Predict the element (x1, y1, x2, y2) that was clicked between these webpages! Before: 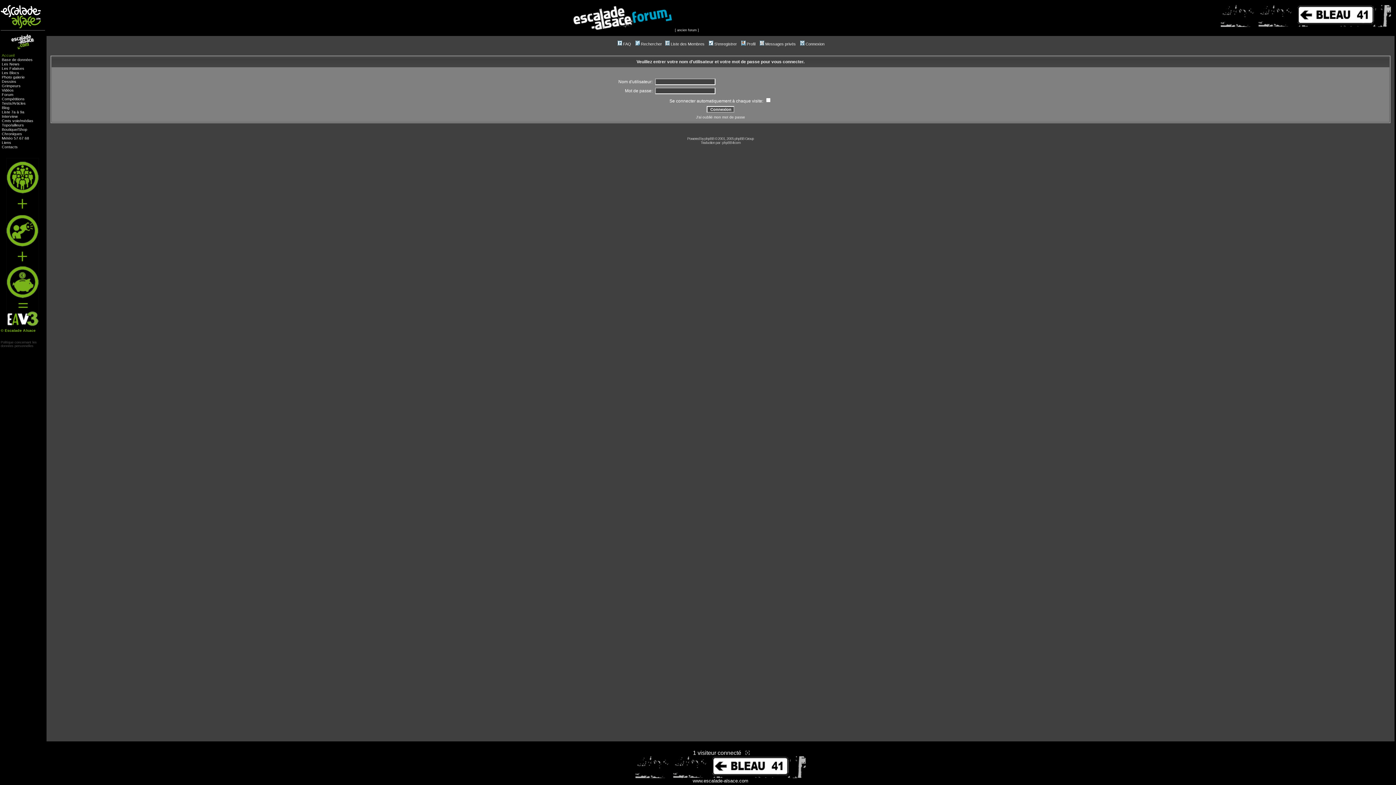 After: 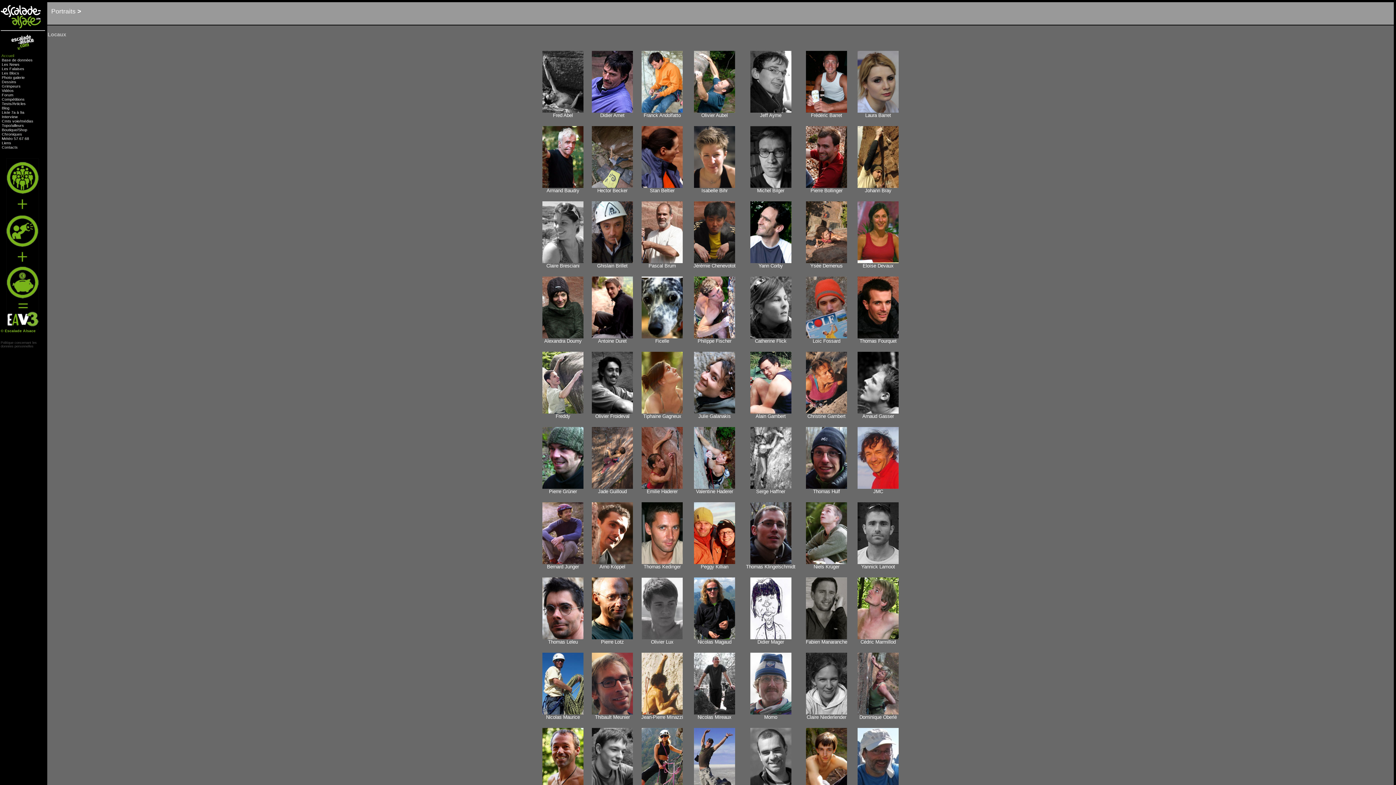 Action: label: Grimpeurs bbox: (1, 83, 20, 87)